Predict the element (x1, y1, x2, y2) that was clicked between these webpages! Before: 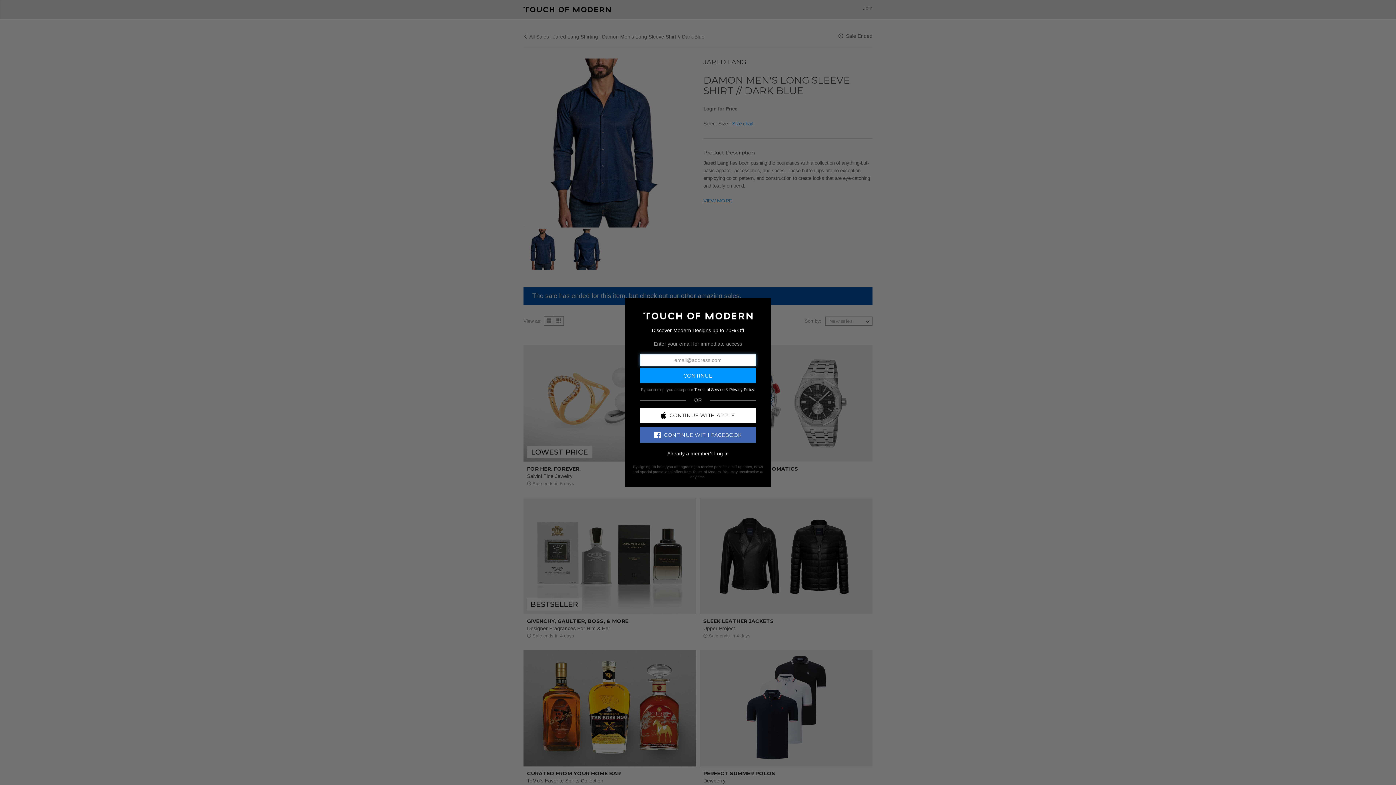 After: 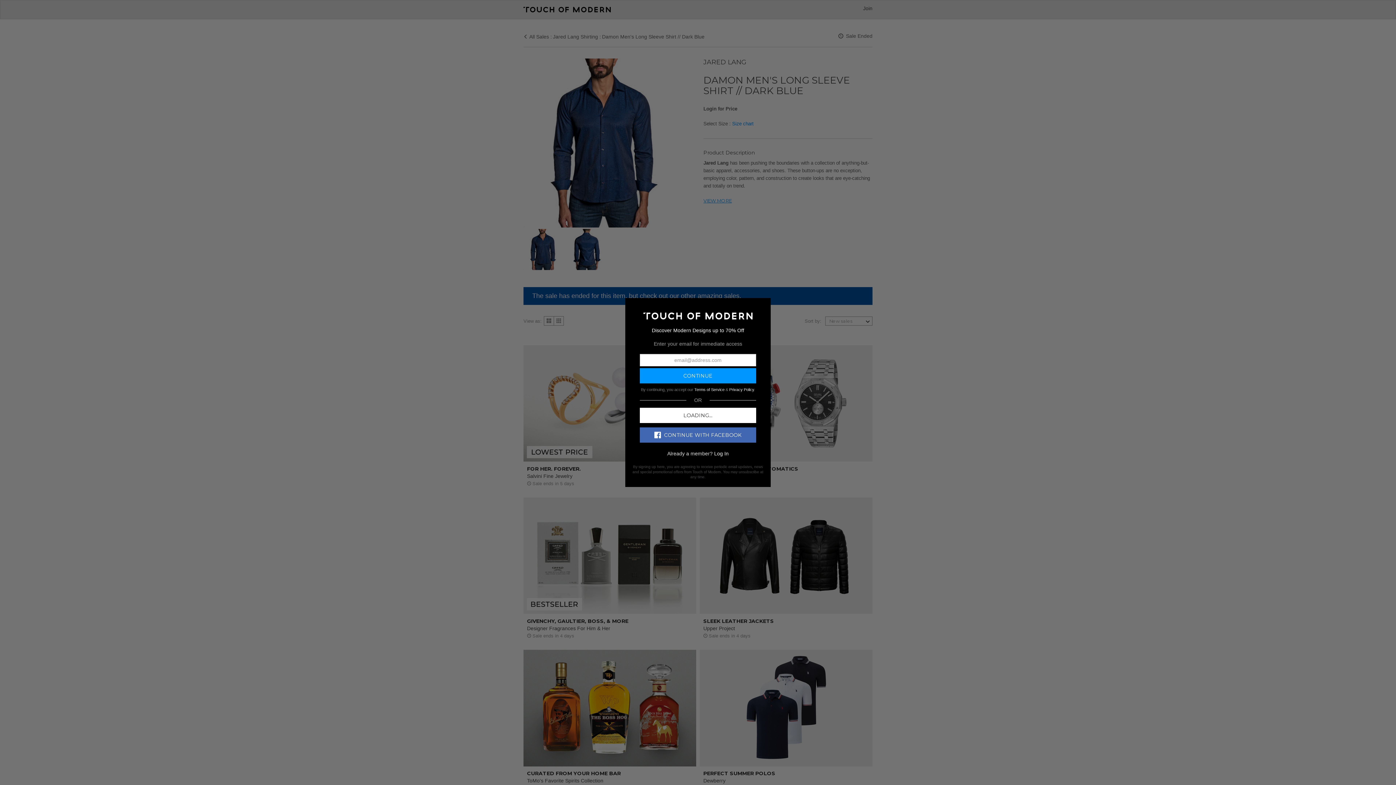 Action: label: CONTINUE WITH APPLE bbox: (640, 407, 756, 423)